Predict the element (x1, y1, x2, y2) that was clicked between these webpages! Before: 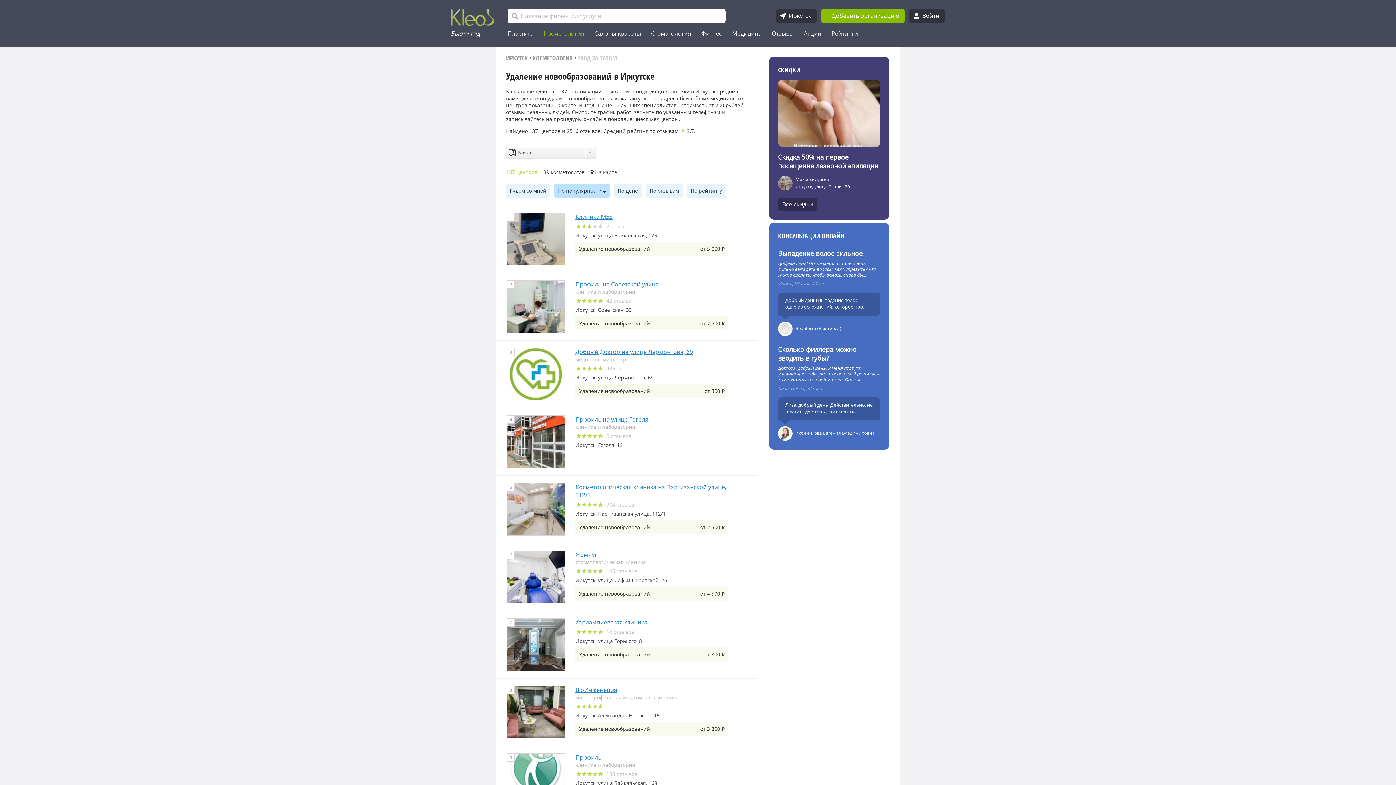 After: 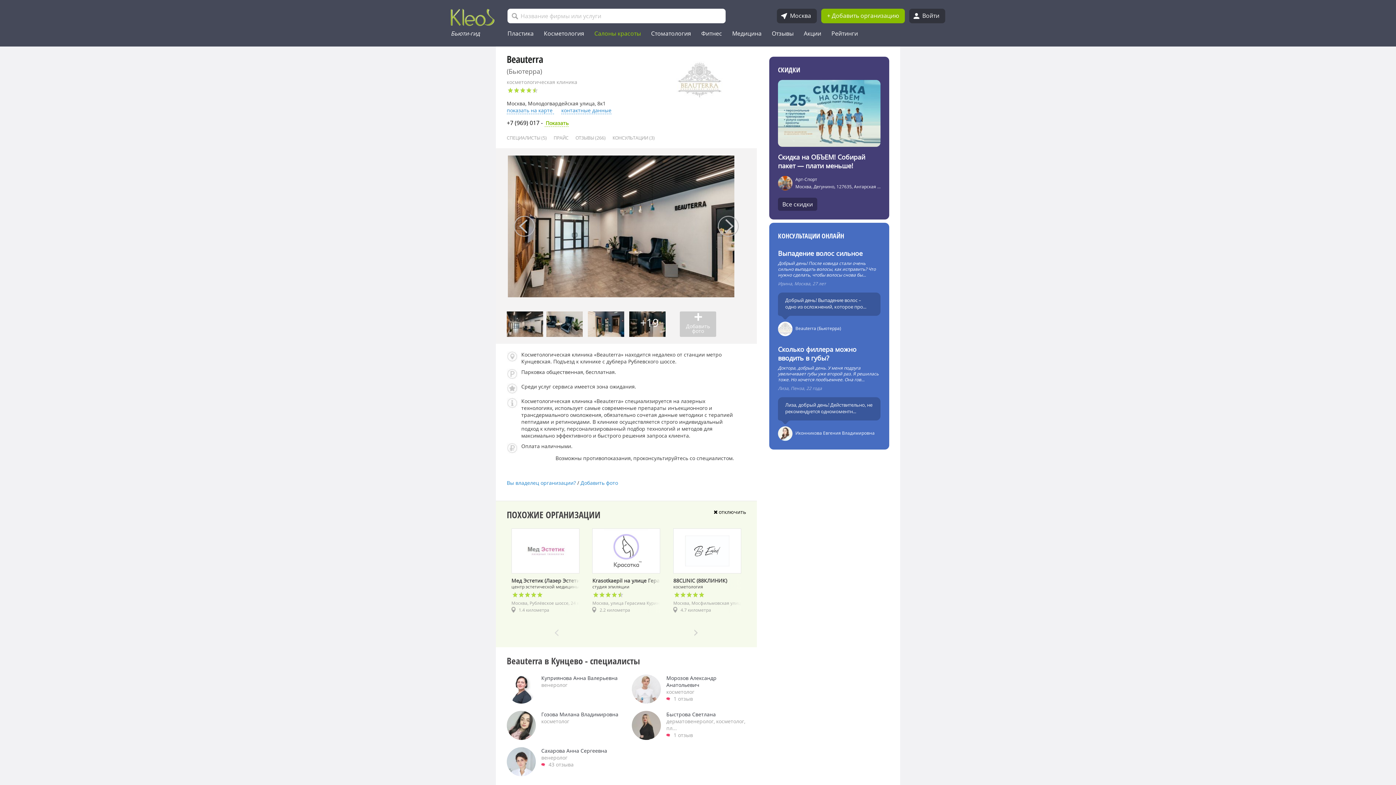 Action: bbox: (795, 325, 841, 331) label: Beauterra (Бьютерра)